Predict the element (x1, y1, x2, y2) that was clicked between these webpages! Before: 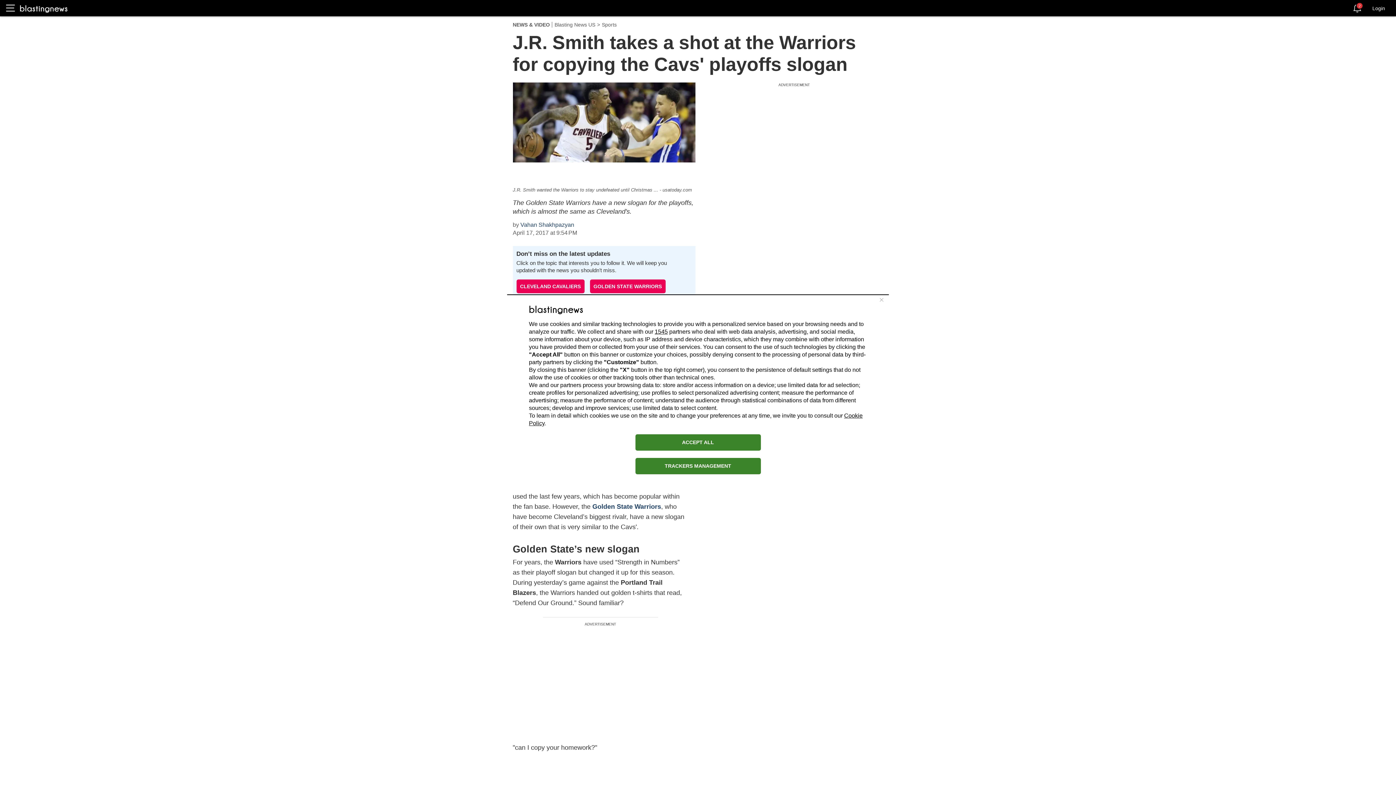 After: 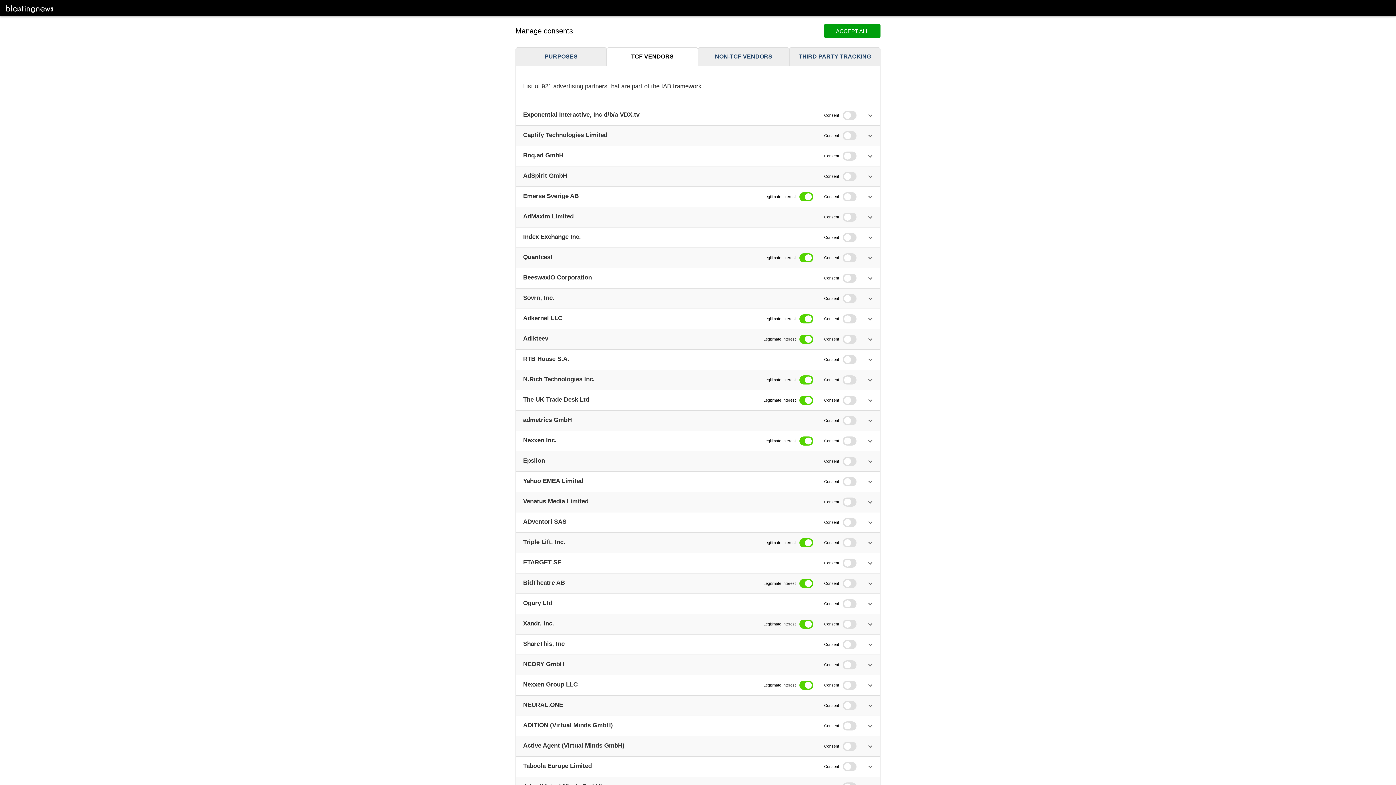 Action: label: 1545 bbox: (654, 328, 668, 334)